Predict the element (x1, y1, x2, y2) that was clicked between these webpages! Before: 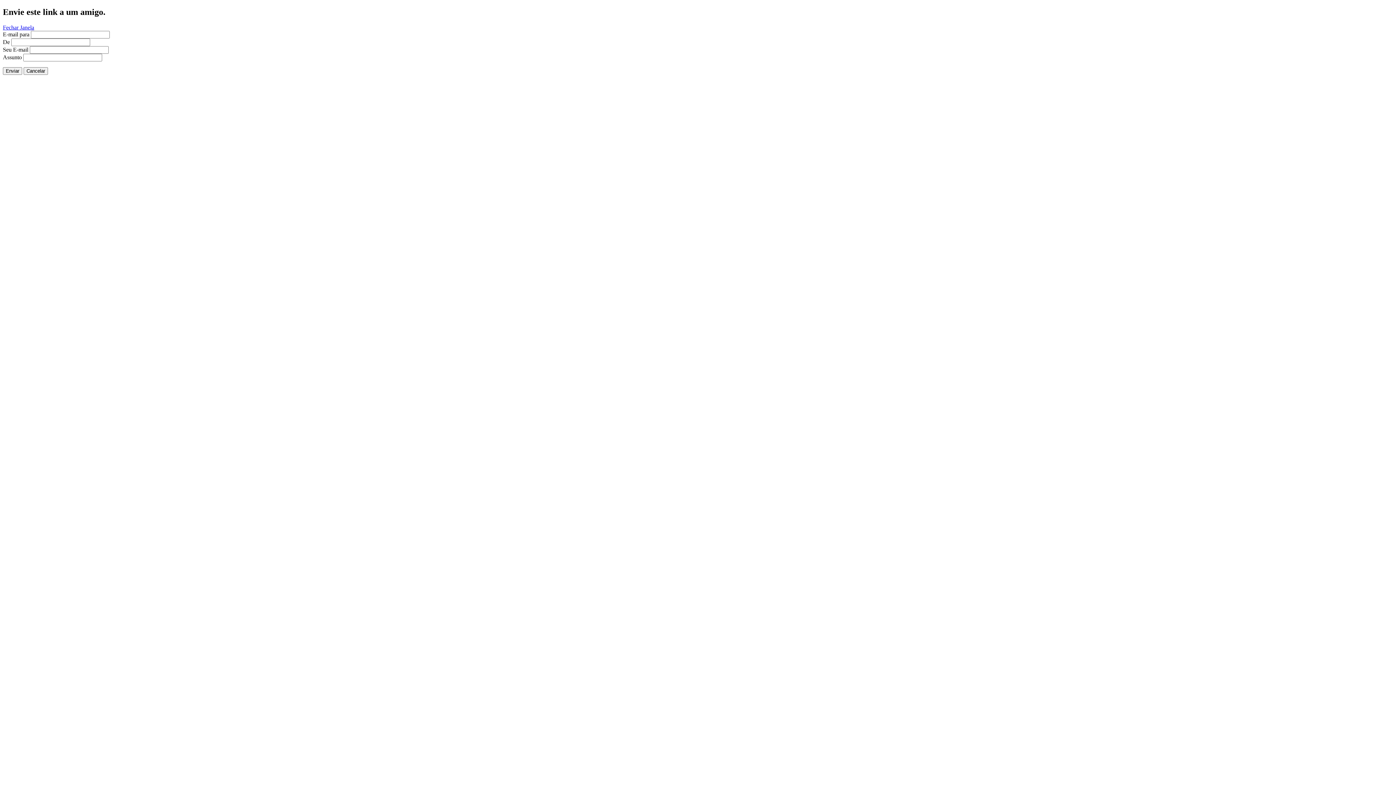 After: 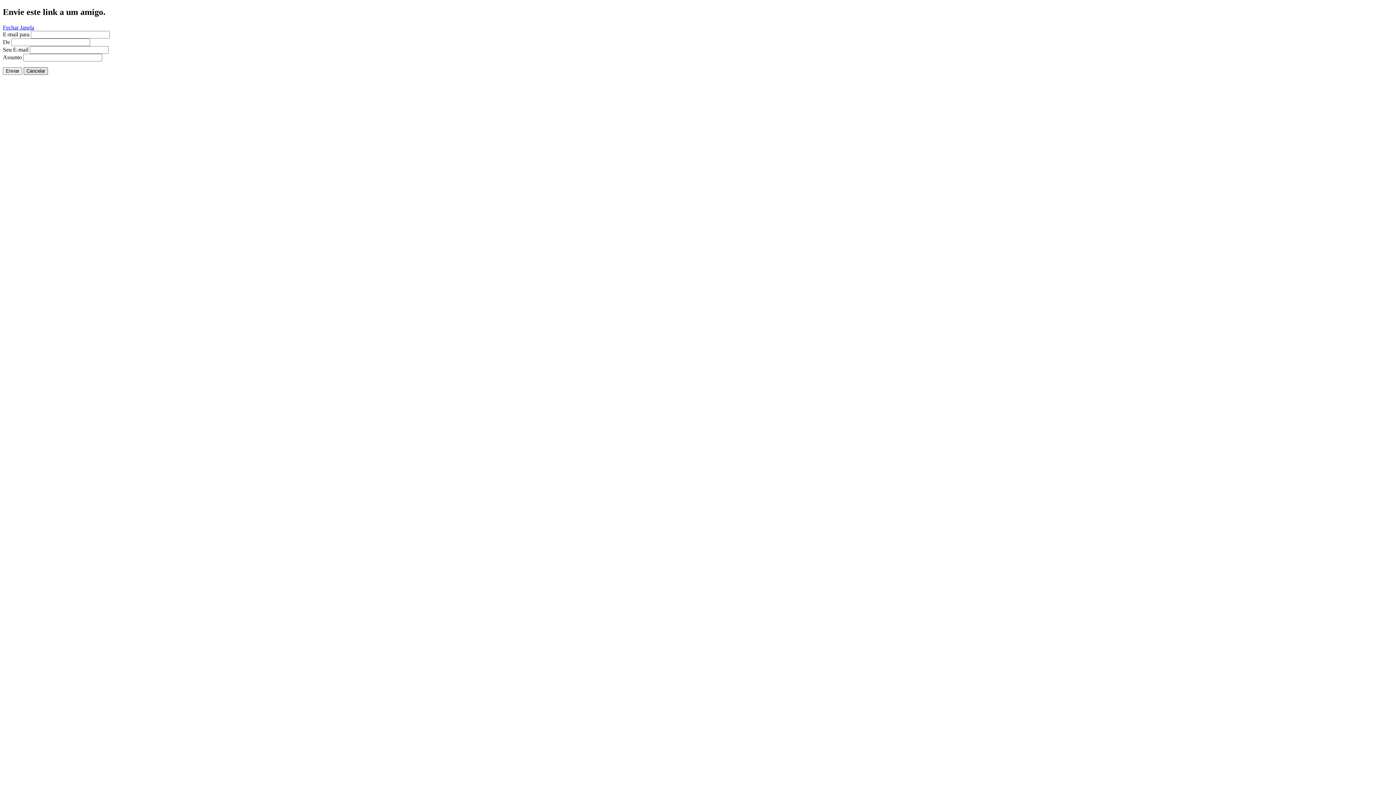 Action: bbox: (23, 67, 48, 74) label: Cancelar